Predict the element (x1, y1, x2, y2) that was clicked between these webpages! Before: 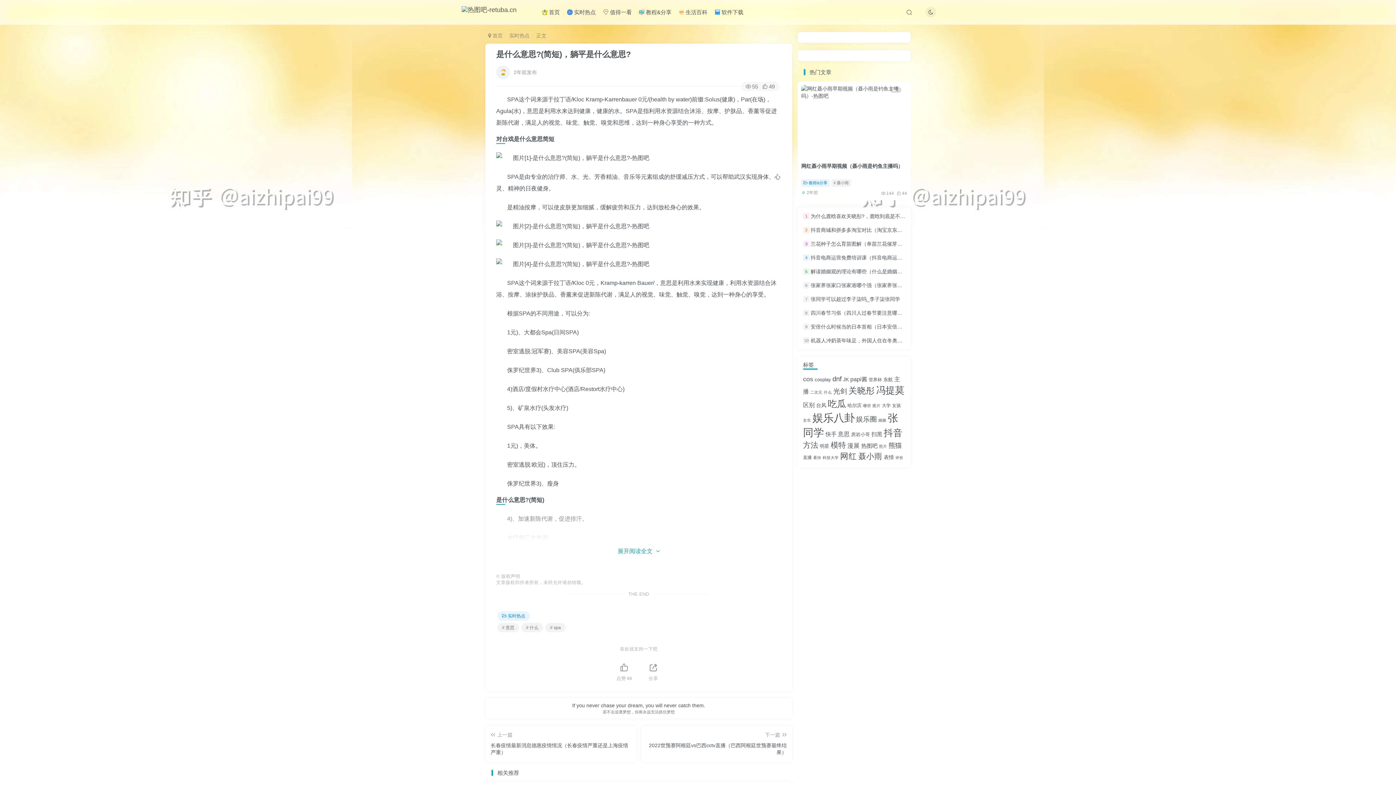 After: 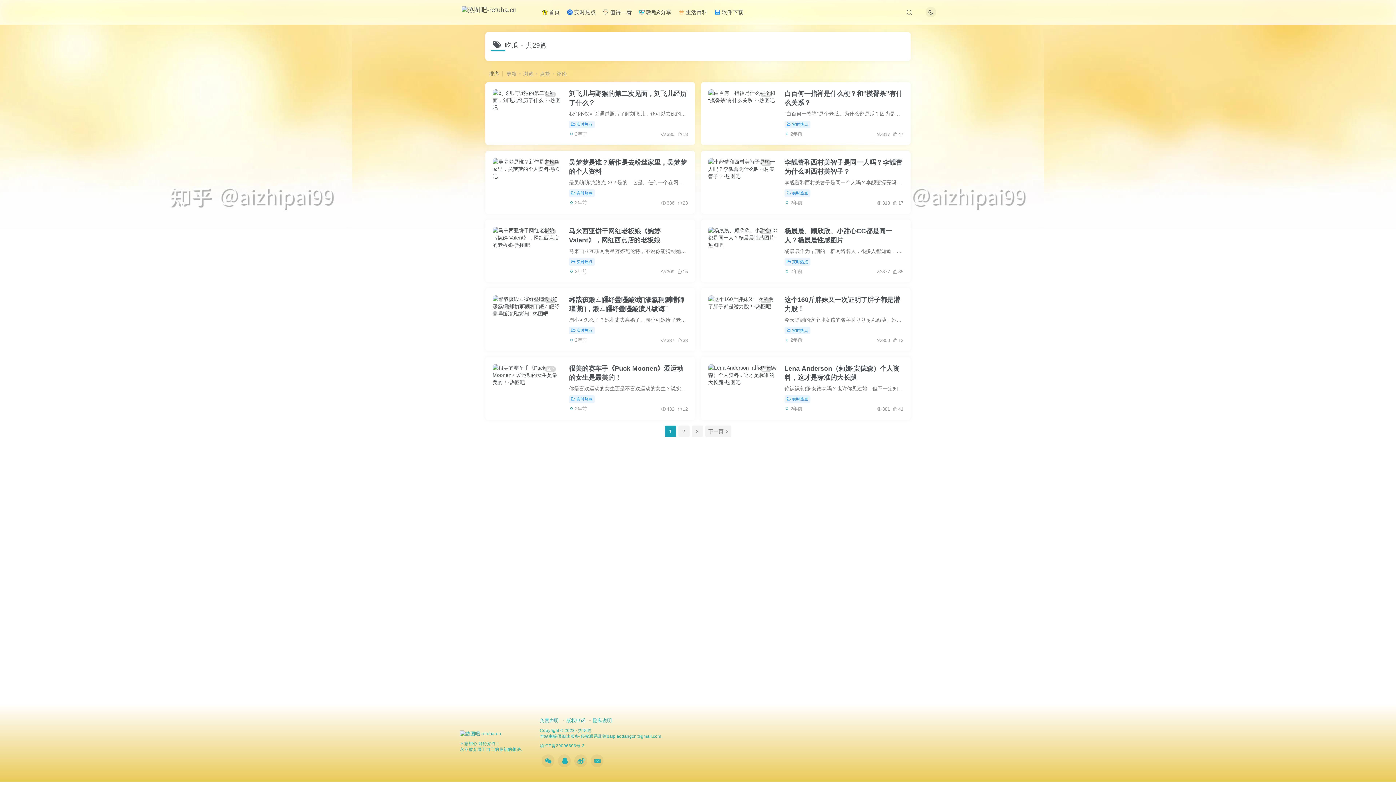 Action: bbox: (828, 398, 846, 409) label: 吃瓜 (29 项)